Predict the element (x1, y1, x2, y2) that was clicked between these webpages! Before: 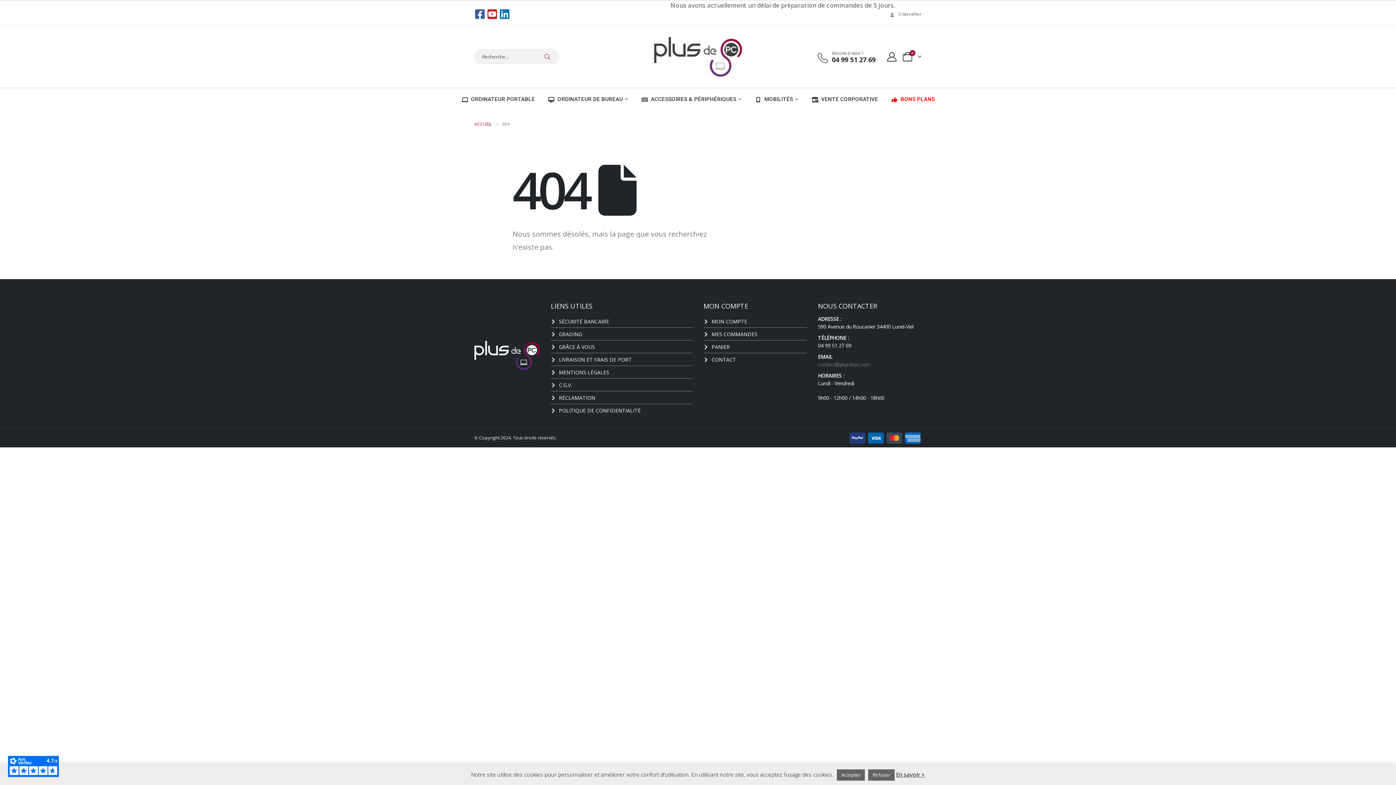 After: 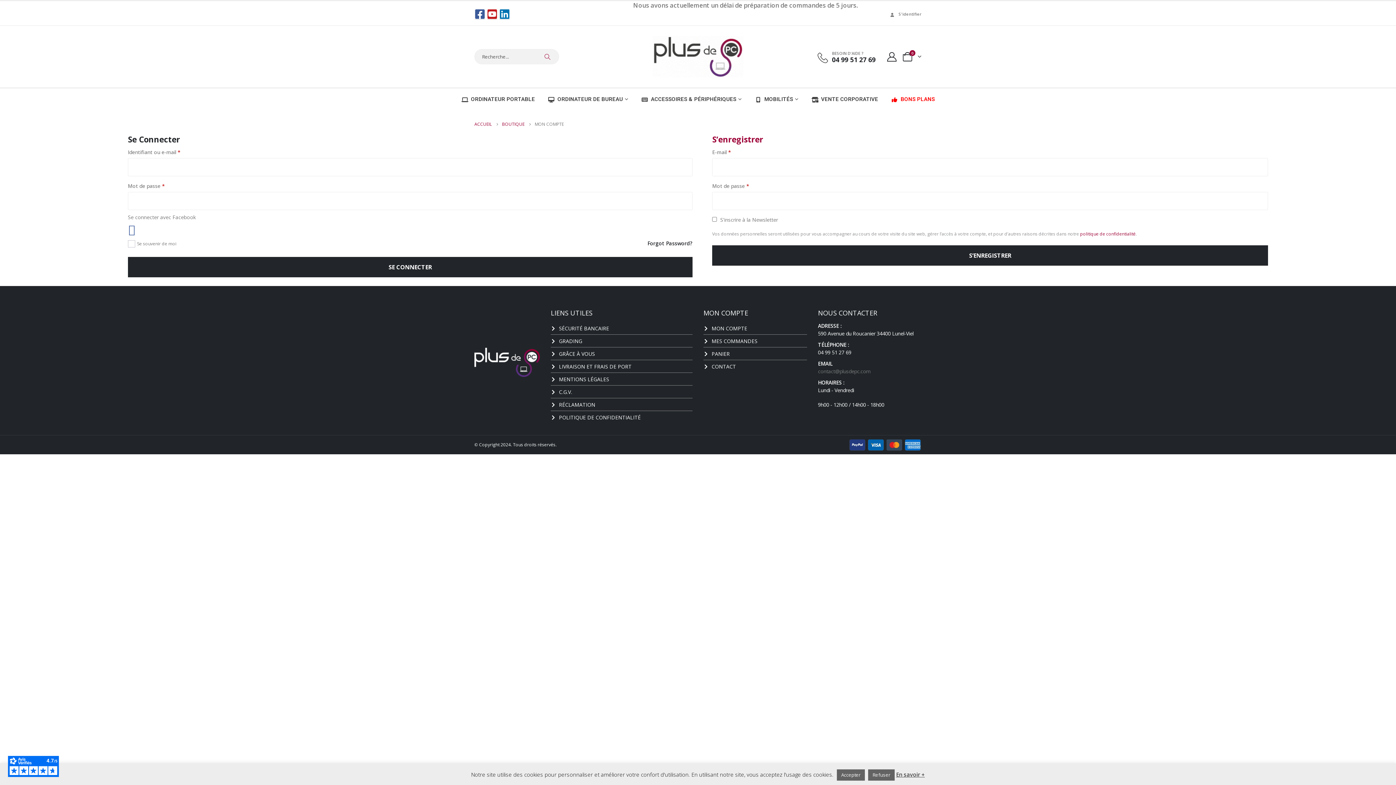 Action: label: MON COMPTE bbox: (703, 315, 807, 328)